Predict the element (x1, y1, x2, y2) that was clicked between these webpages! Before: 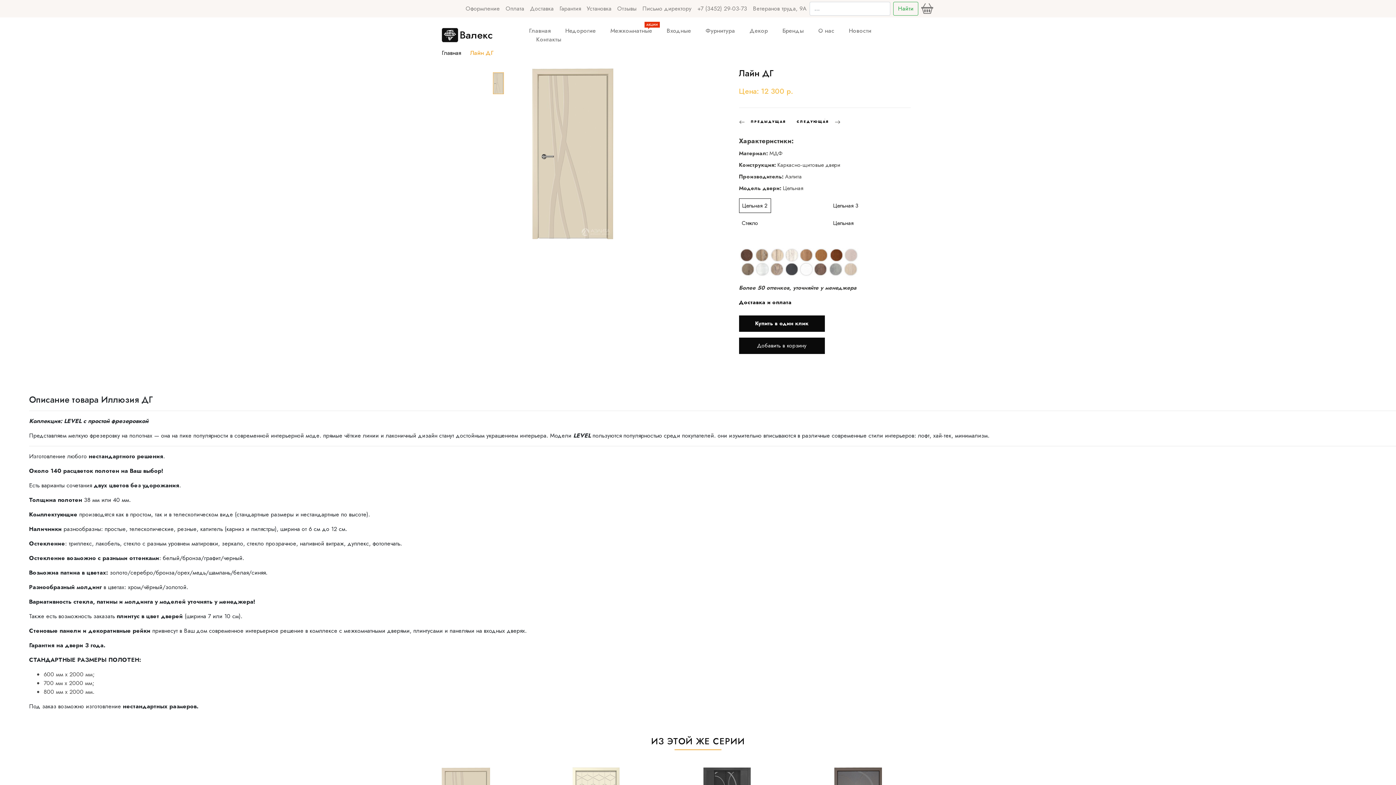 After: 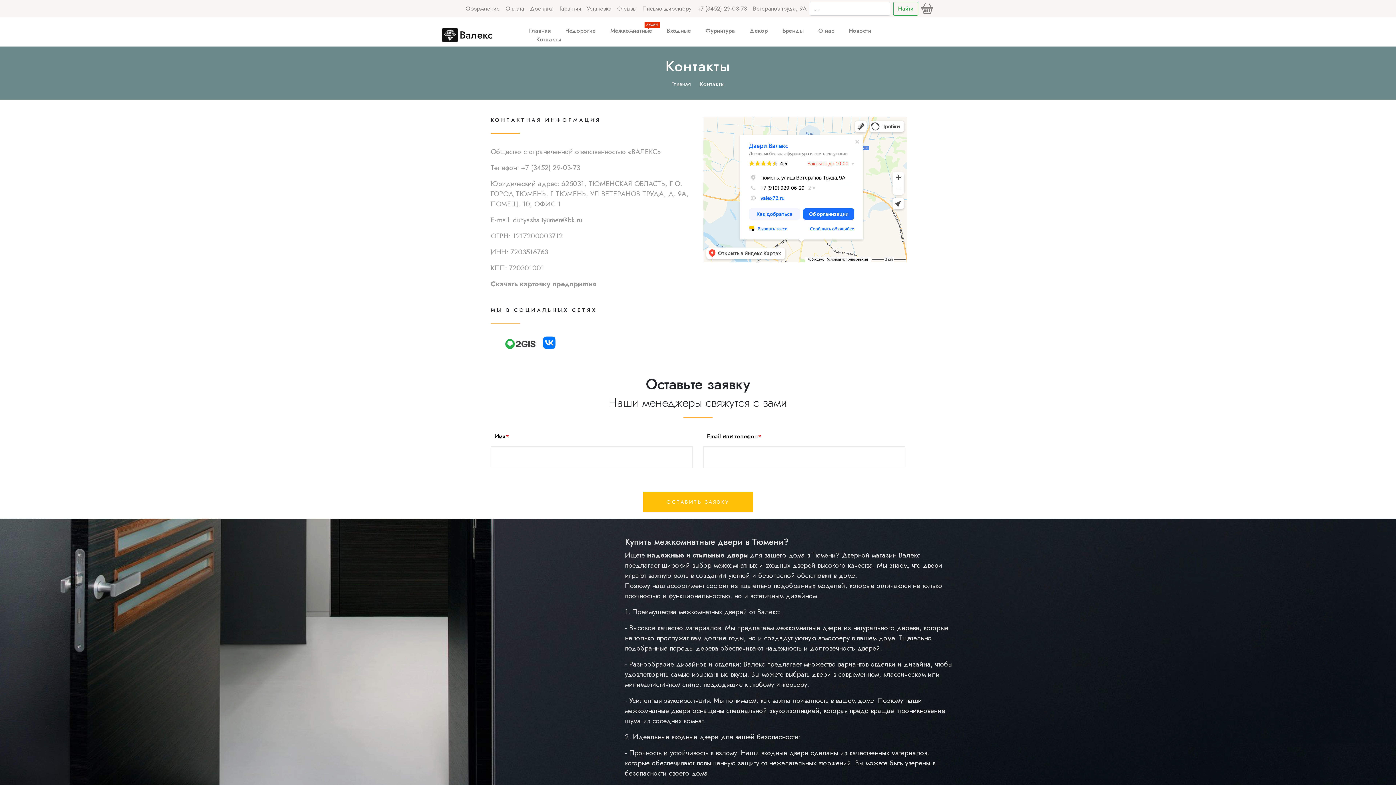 Action: label: Ветеранов труда, 9А bbox: (750, 1, 809, 7)